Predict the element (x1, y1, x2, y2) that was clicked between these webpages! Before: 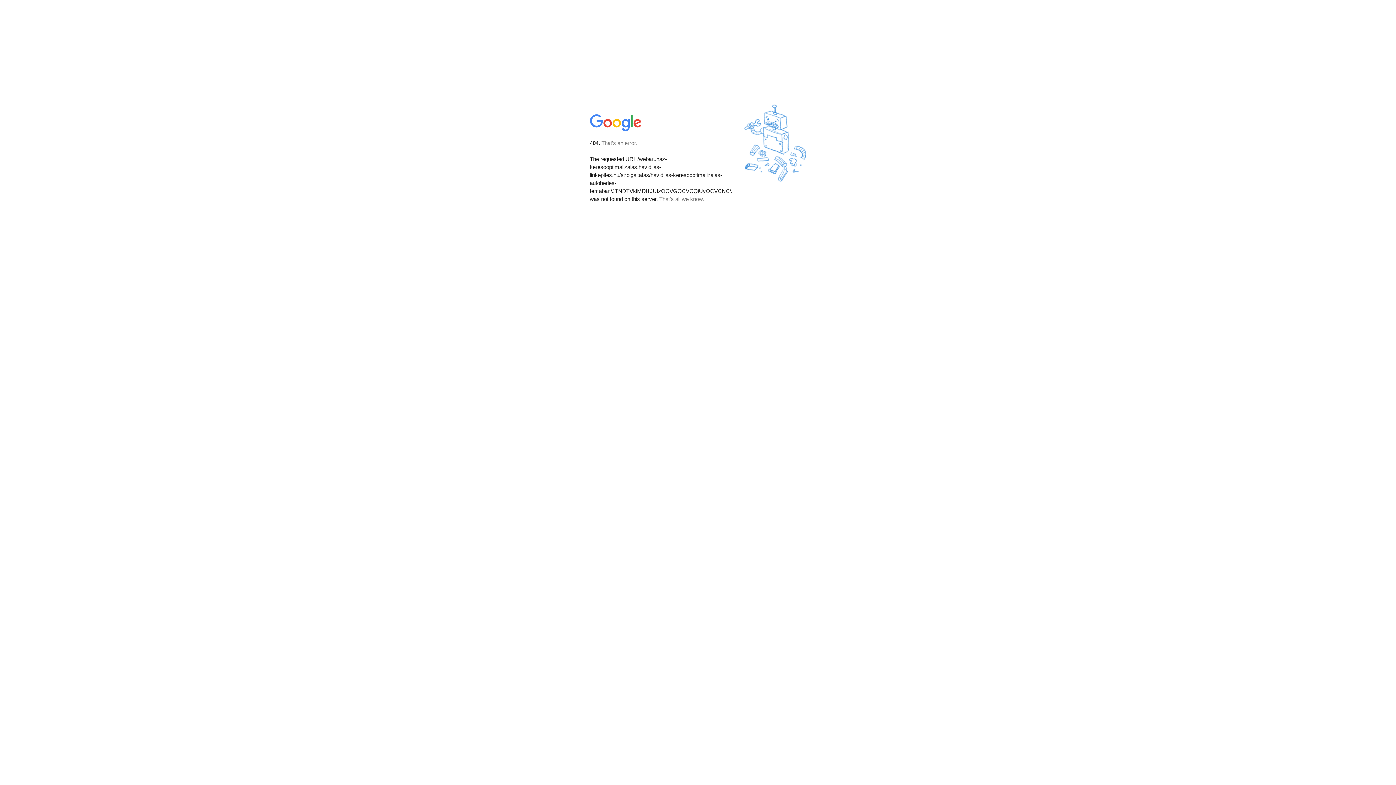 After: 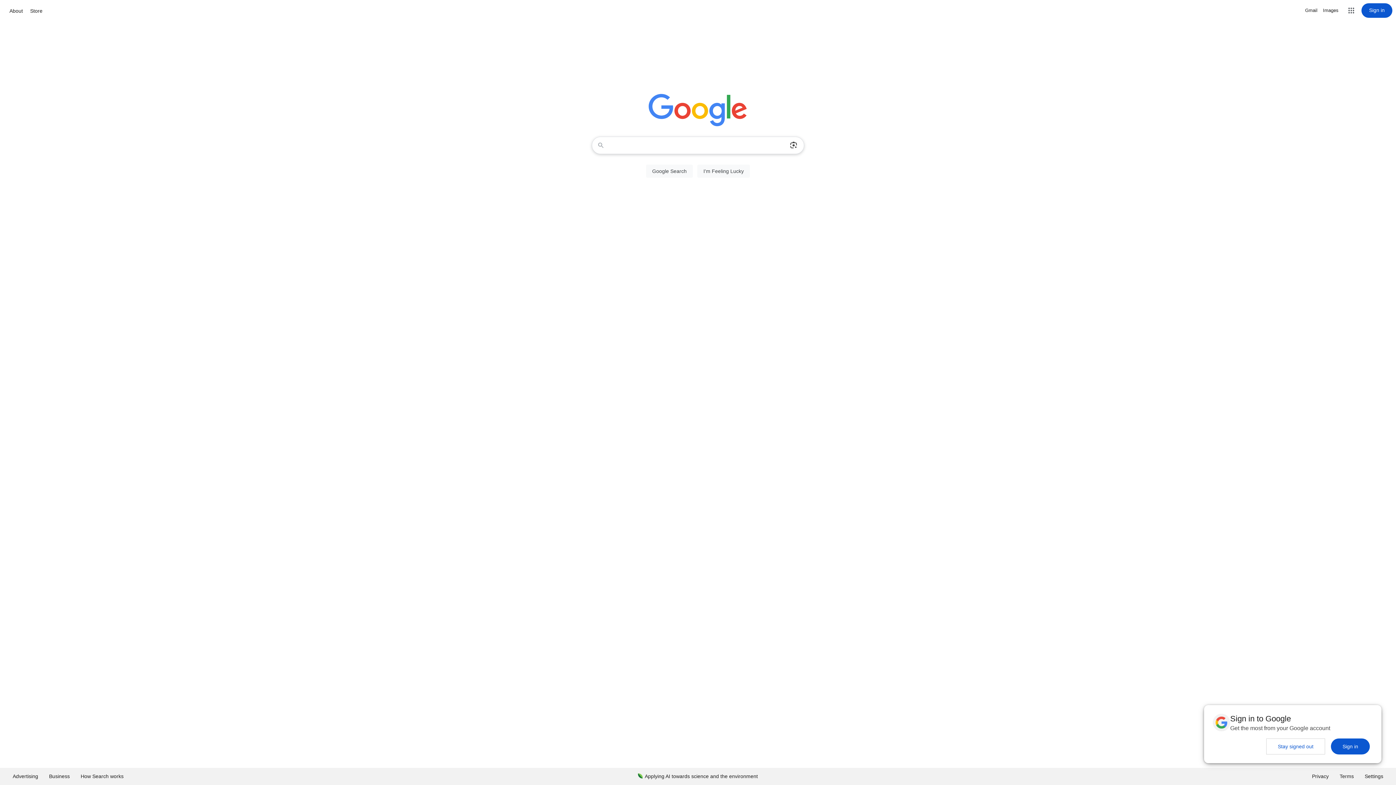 Action: bbox: (590, 127, 642, 134)